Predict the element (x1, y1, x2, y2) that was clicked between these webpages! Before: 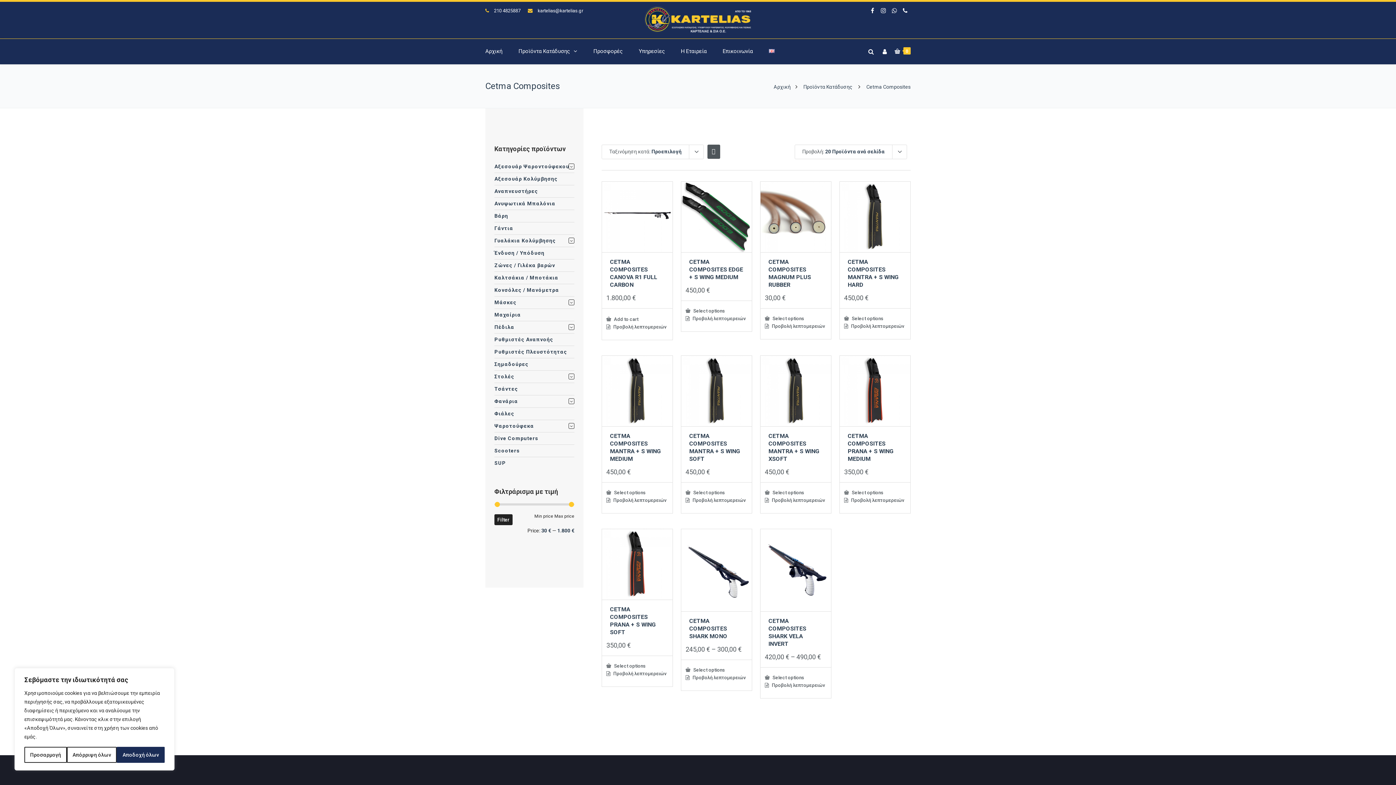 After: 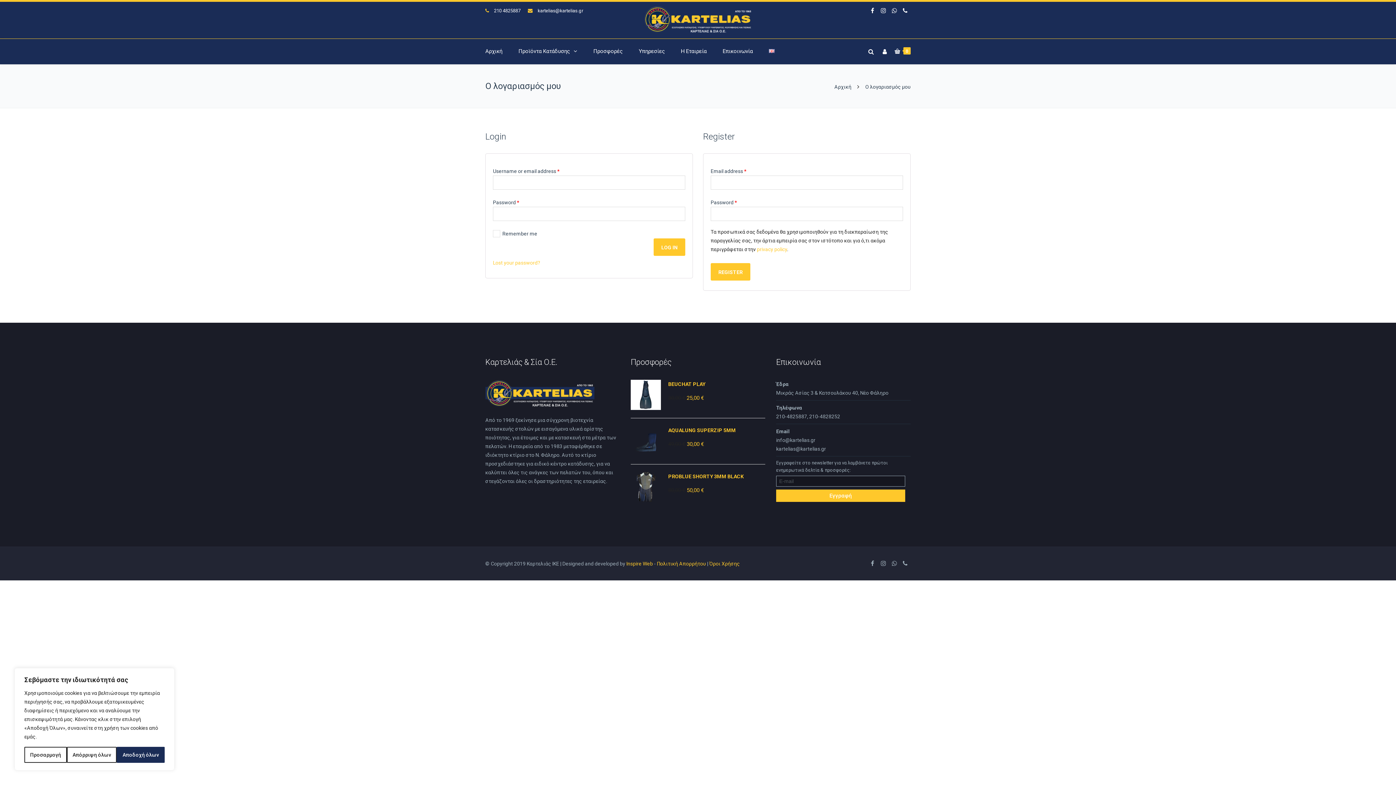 Action: bbox: (881, 46, 886, 54)